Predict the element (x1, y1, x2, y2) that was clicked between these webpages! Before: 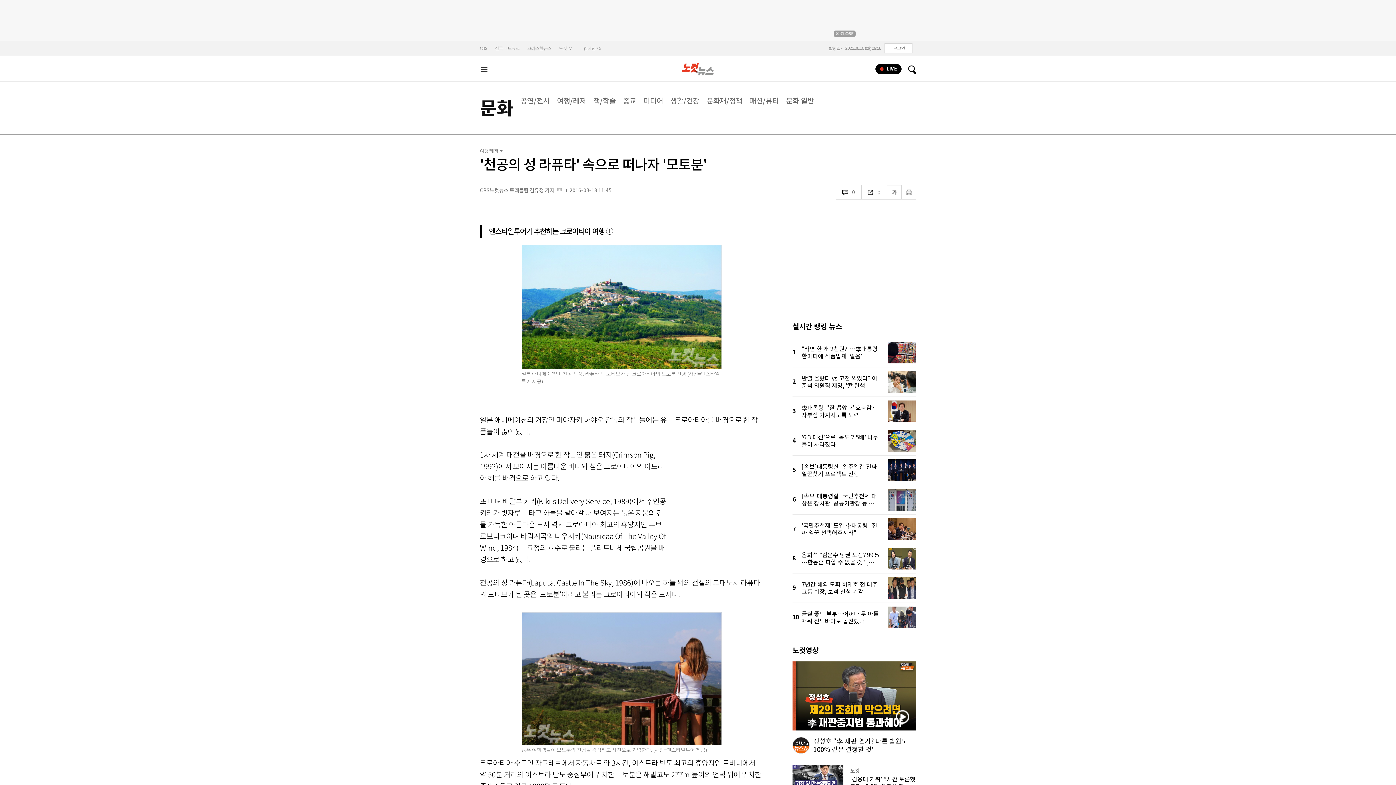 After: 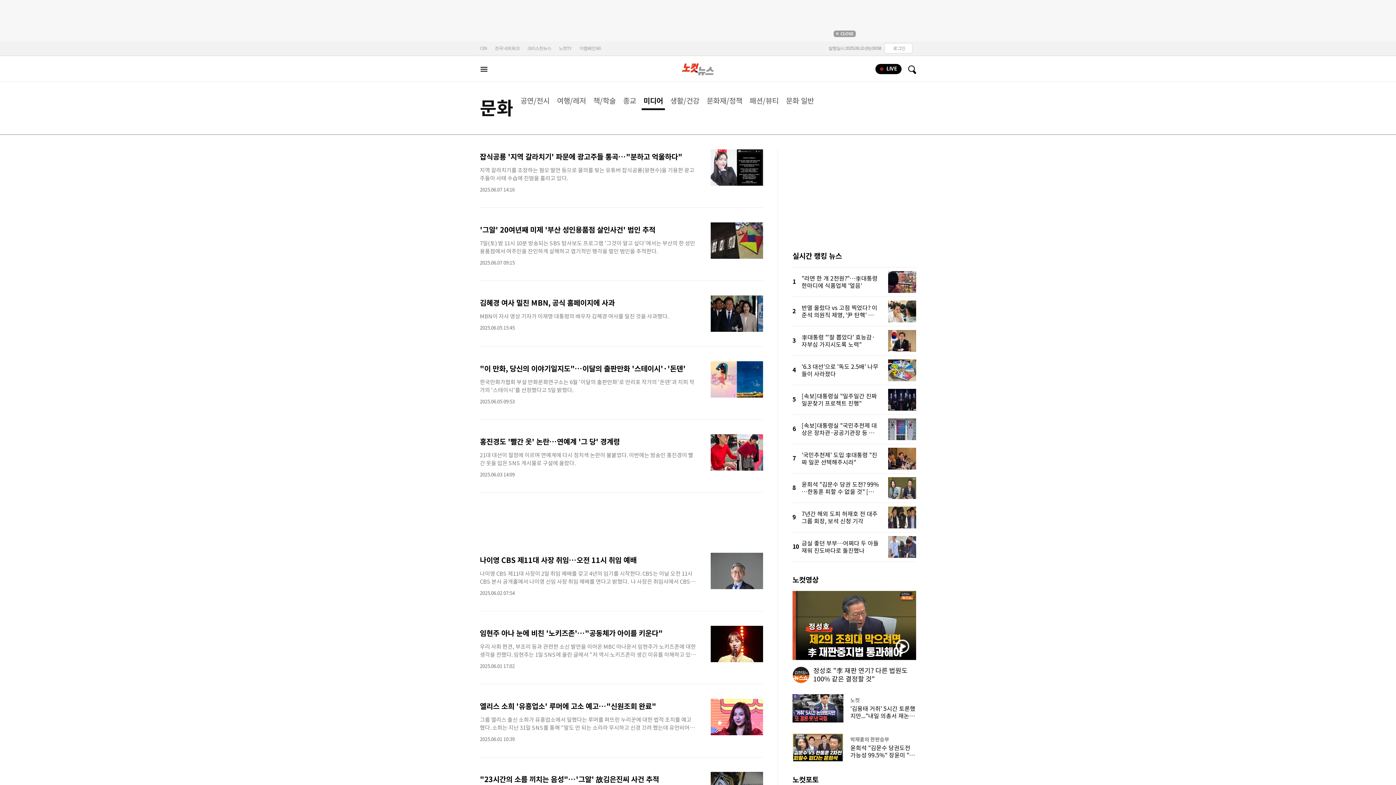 Action: label: 미디어 bbox: (643, 96, 663, 105)